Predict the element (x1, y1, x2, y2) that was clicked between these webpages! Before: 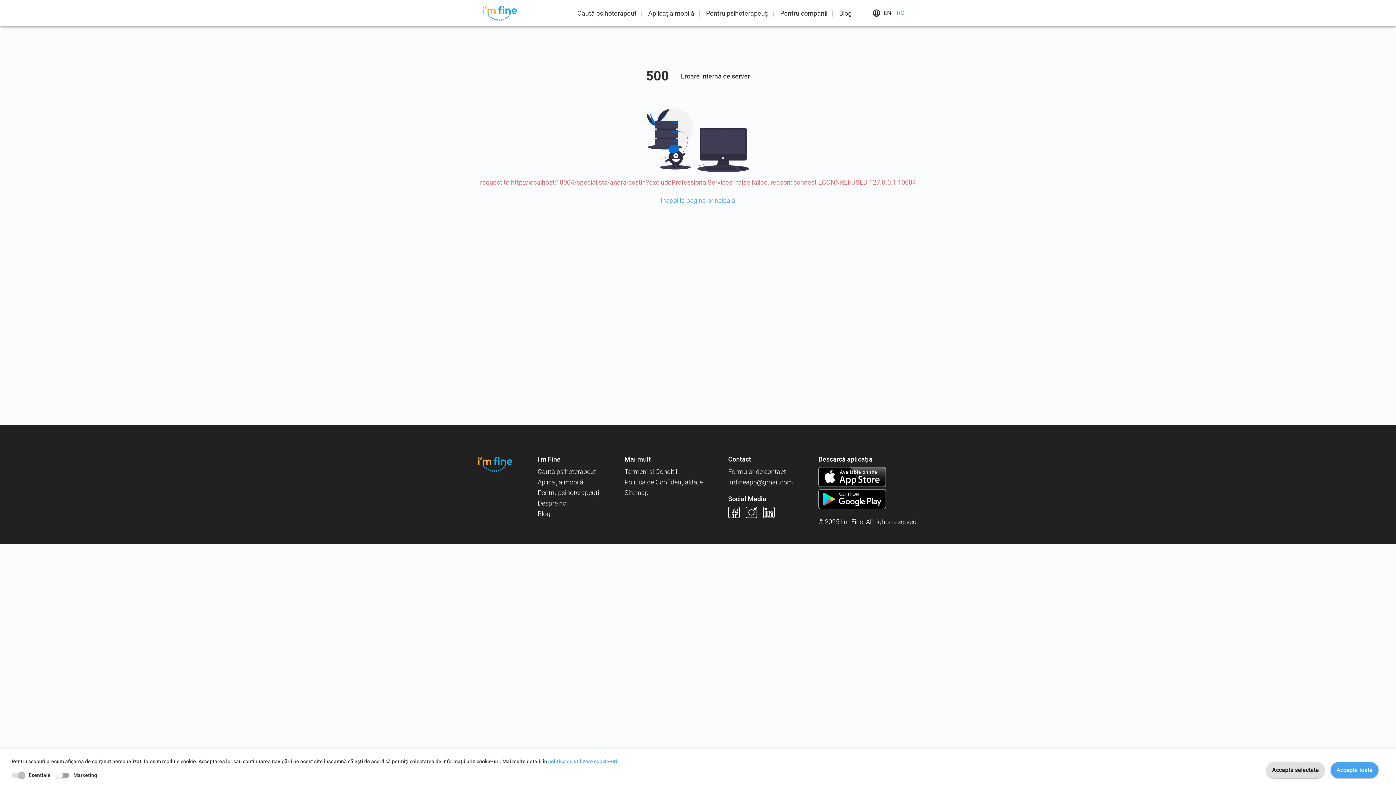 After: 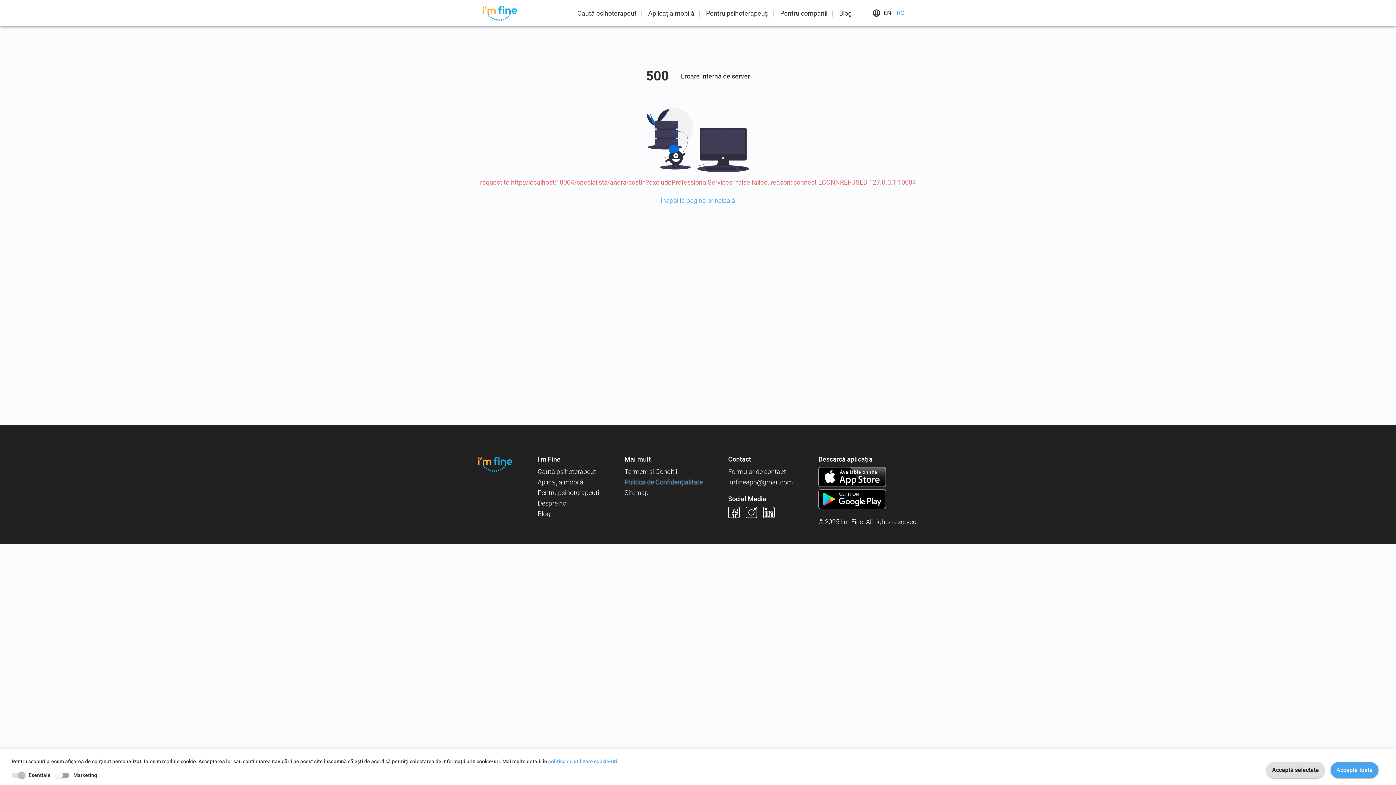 Action: label: Politica de Confidenţialitate bbox: (624, 477, 702, 486)